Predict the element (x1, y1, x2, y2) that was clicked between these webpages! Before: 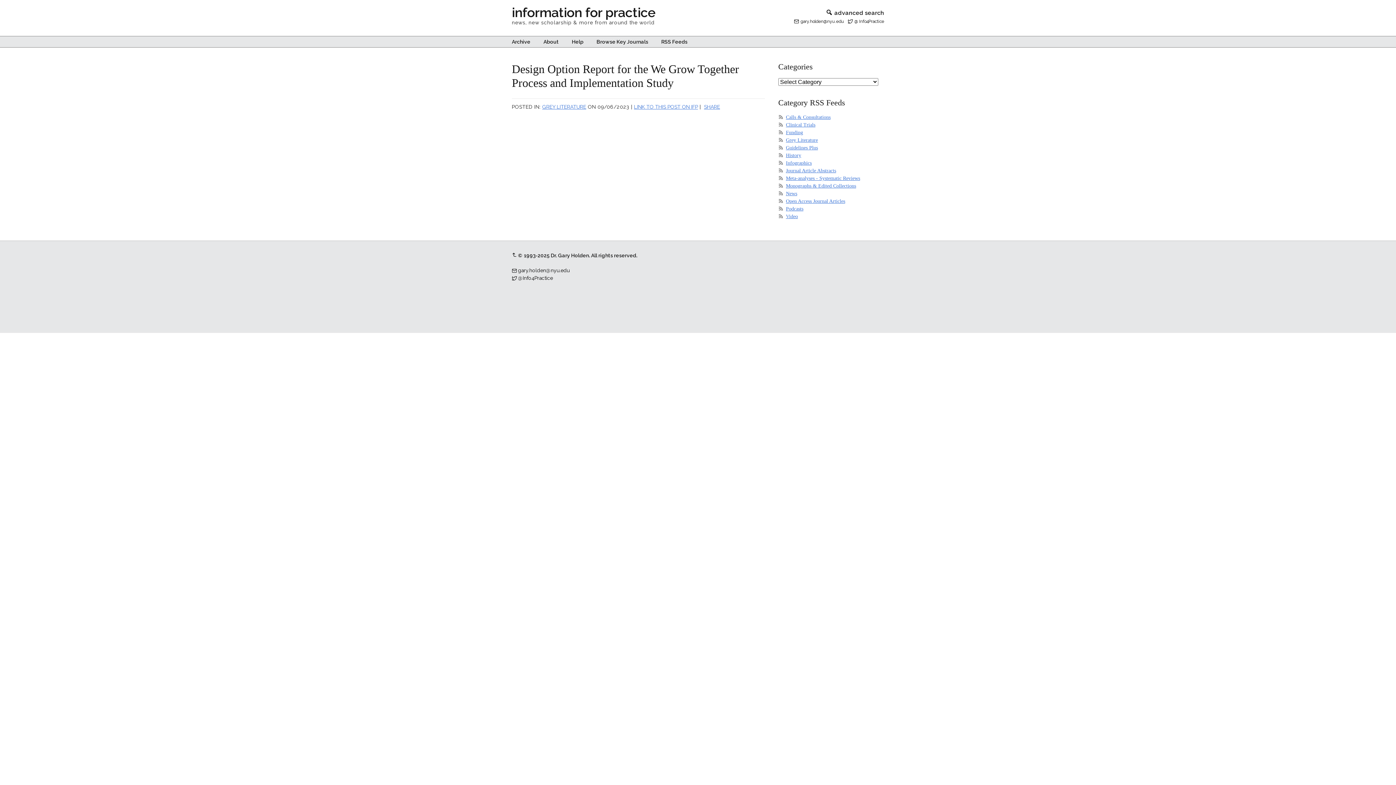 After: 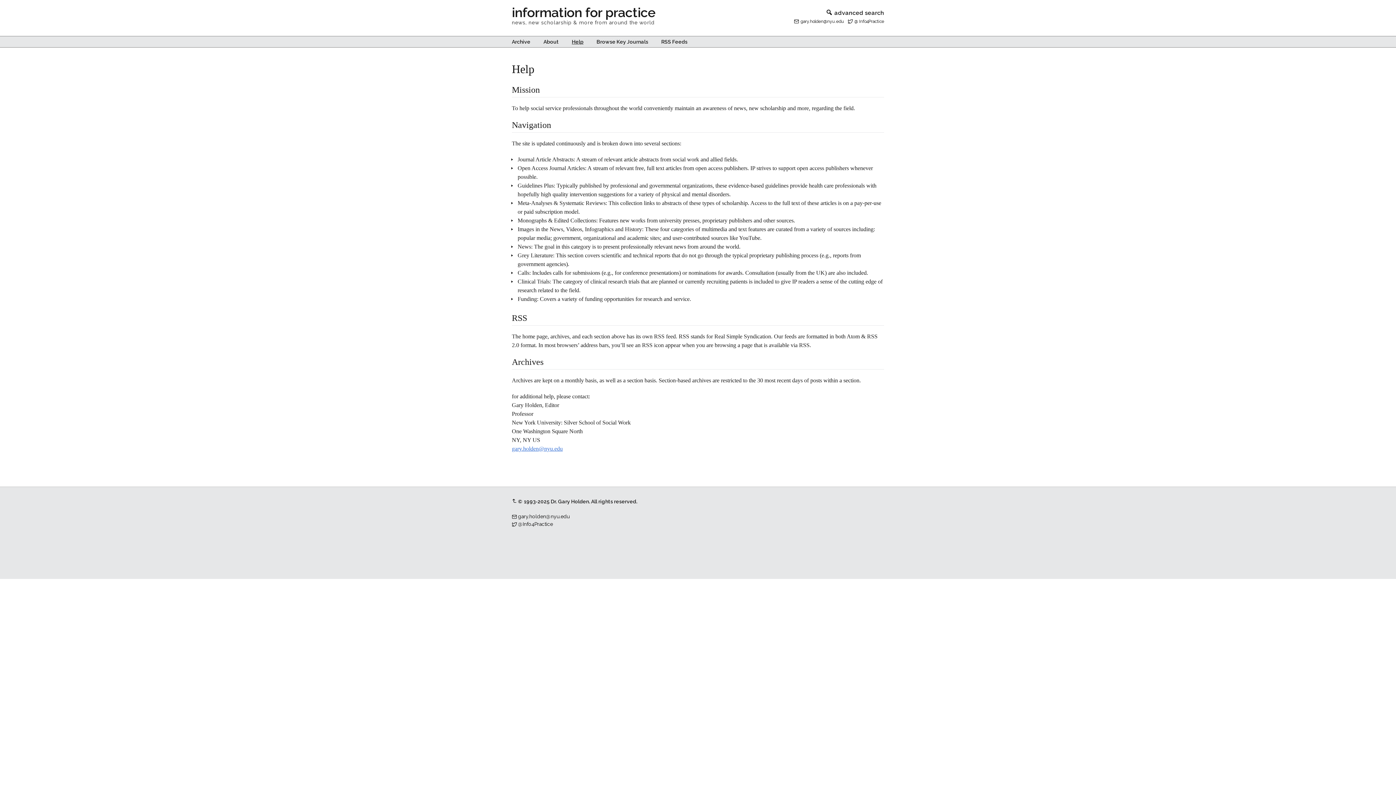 Action: label: Help bbox: (566, 36, 589, 47)